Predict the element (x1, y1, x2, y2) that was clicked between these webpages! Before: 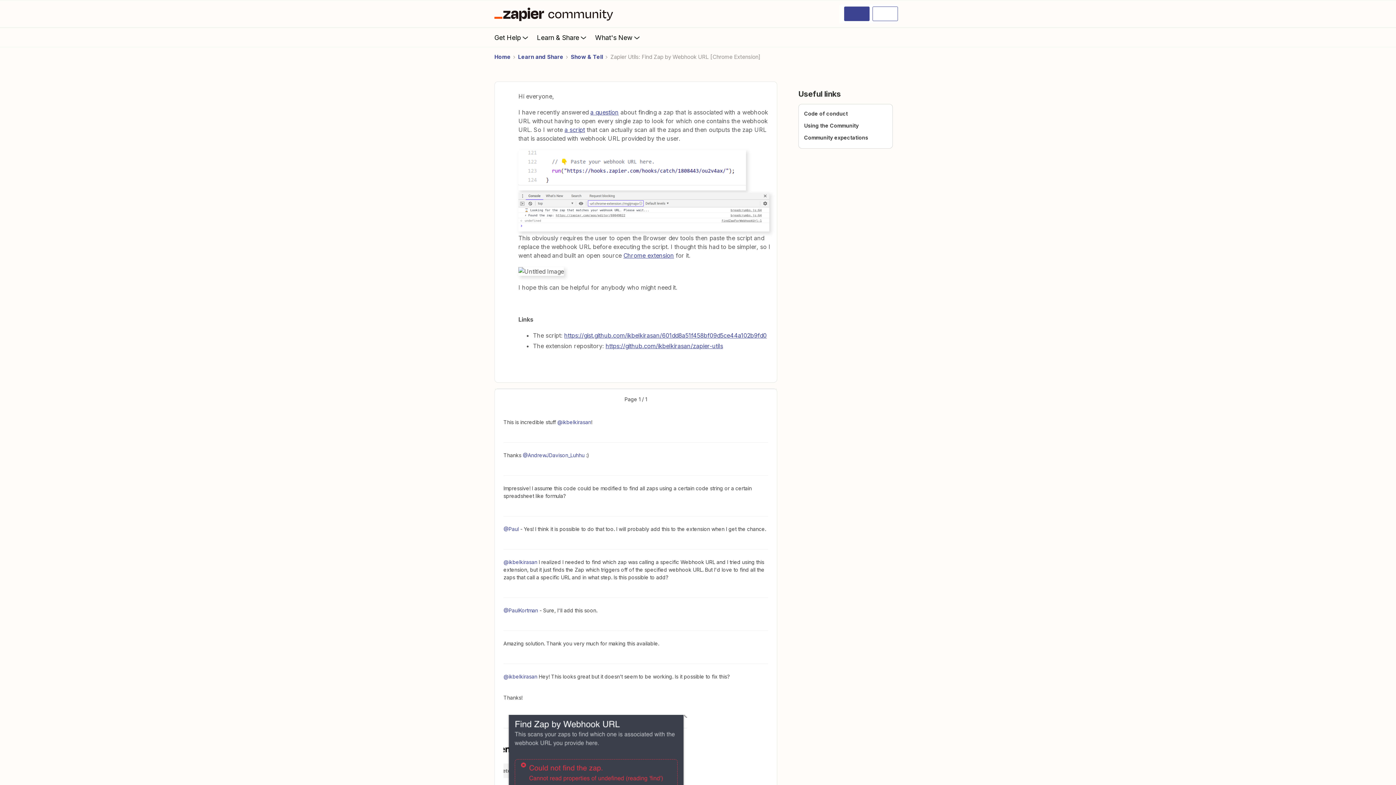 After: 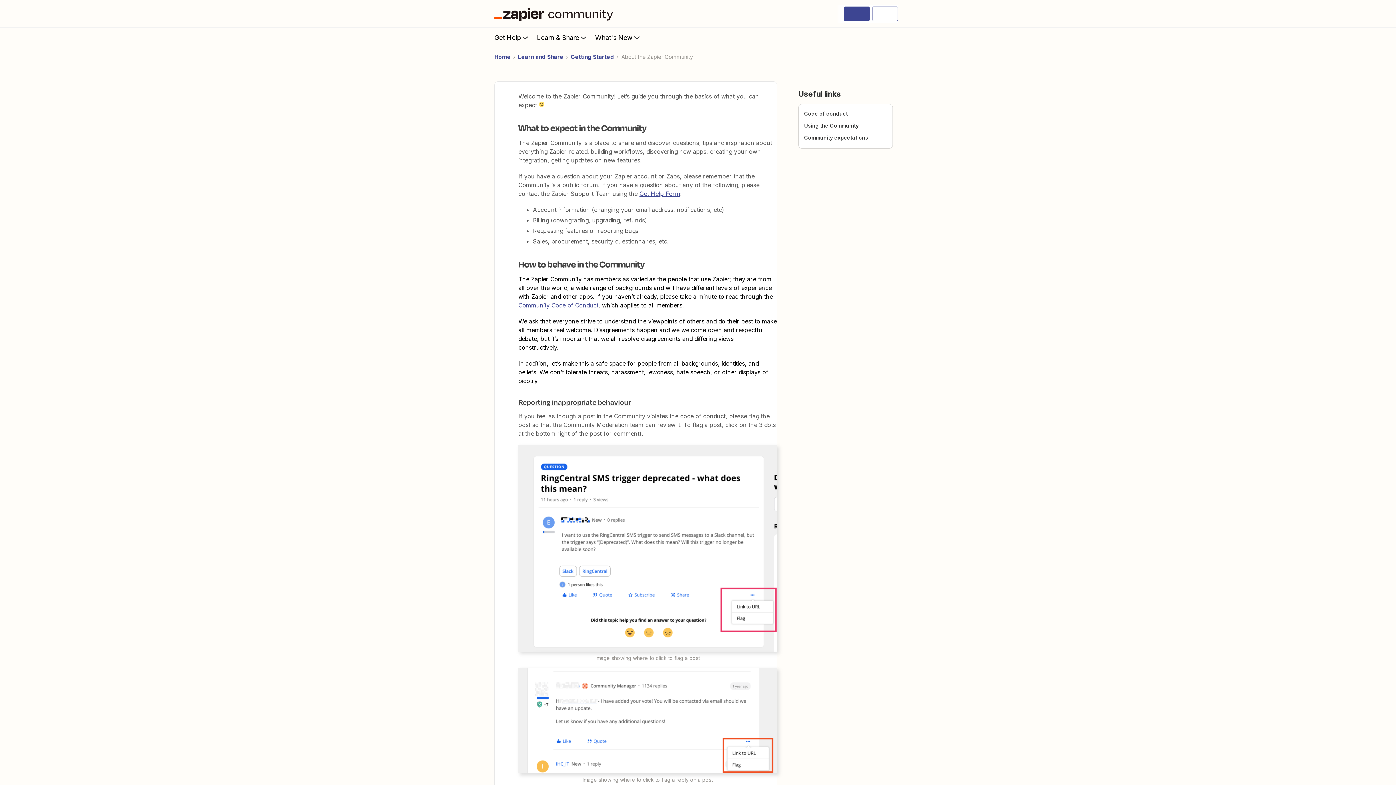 Action: bbox: (804, 134, 868, 140) label: Community expectations